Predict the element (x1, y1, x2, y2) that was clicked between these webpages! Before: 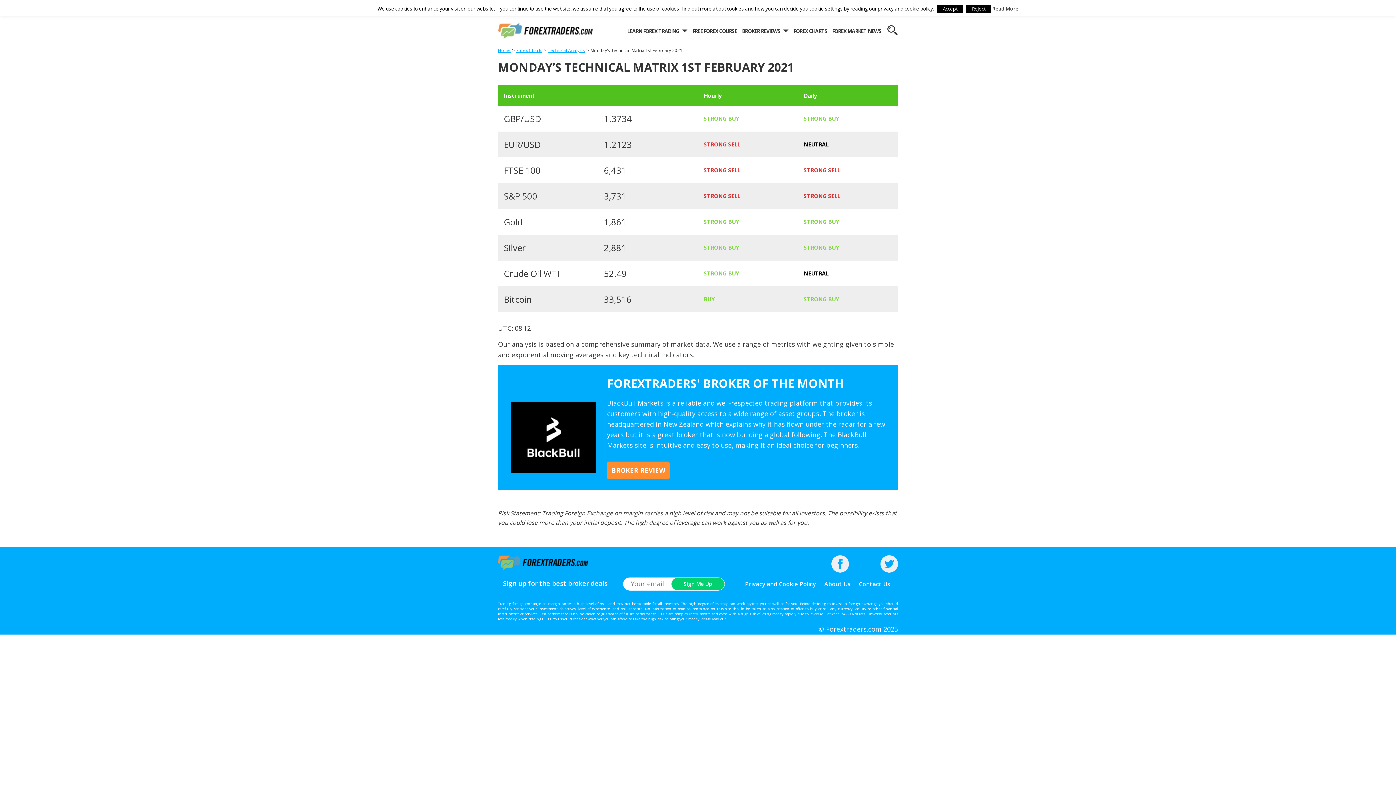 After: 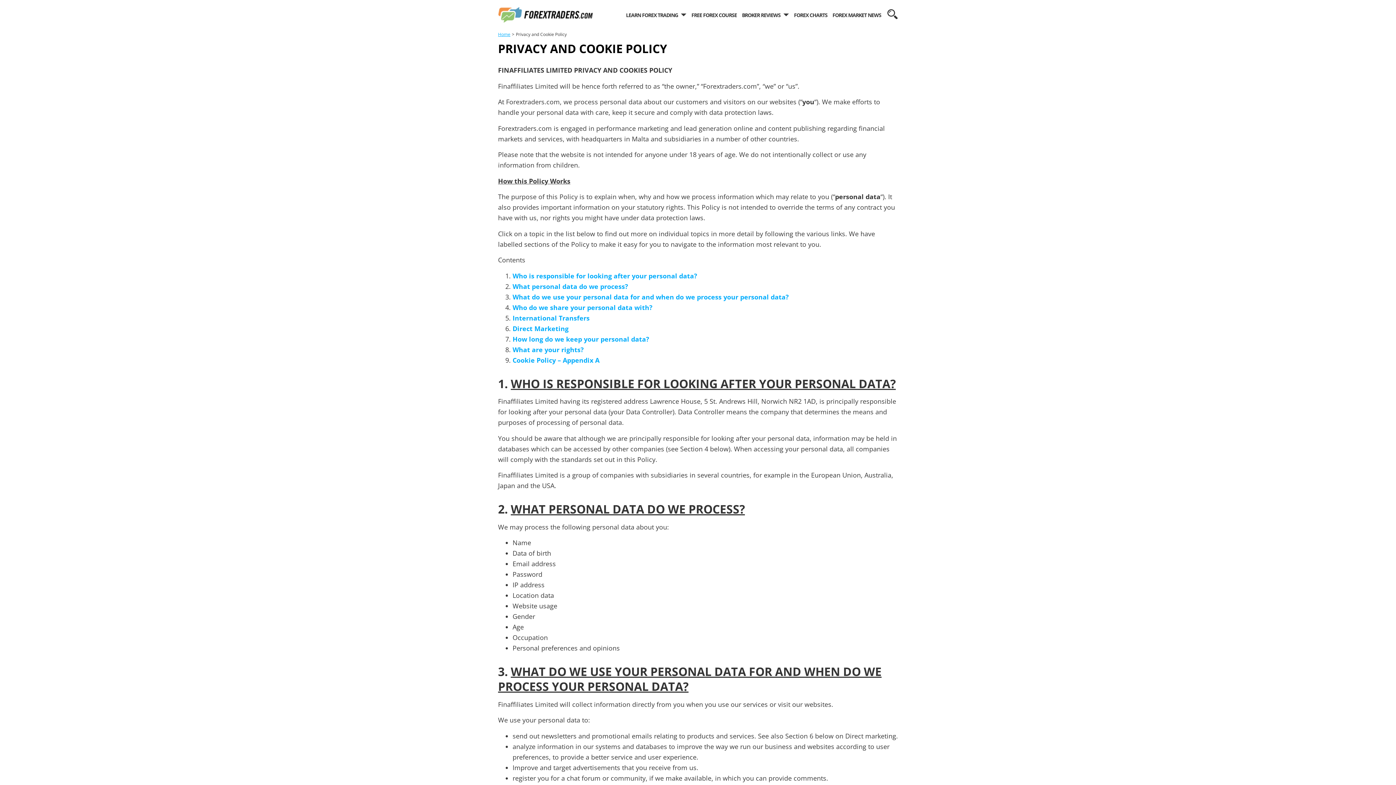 Action: bbox: (742, 577, 819, 589) label: Privacy and Cookie Policy